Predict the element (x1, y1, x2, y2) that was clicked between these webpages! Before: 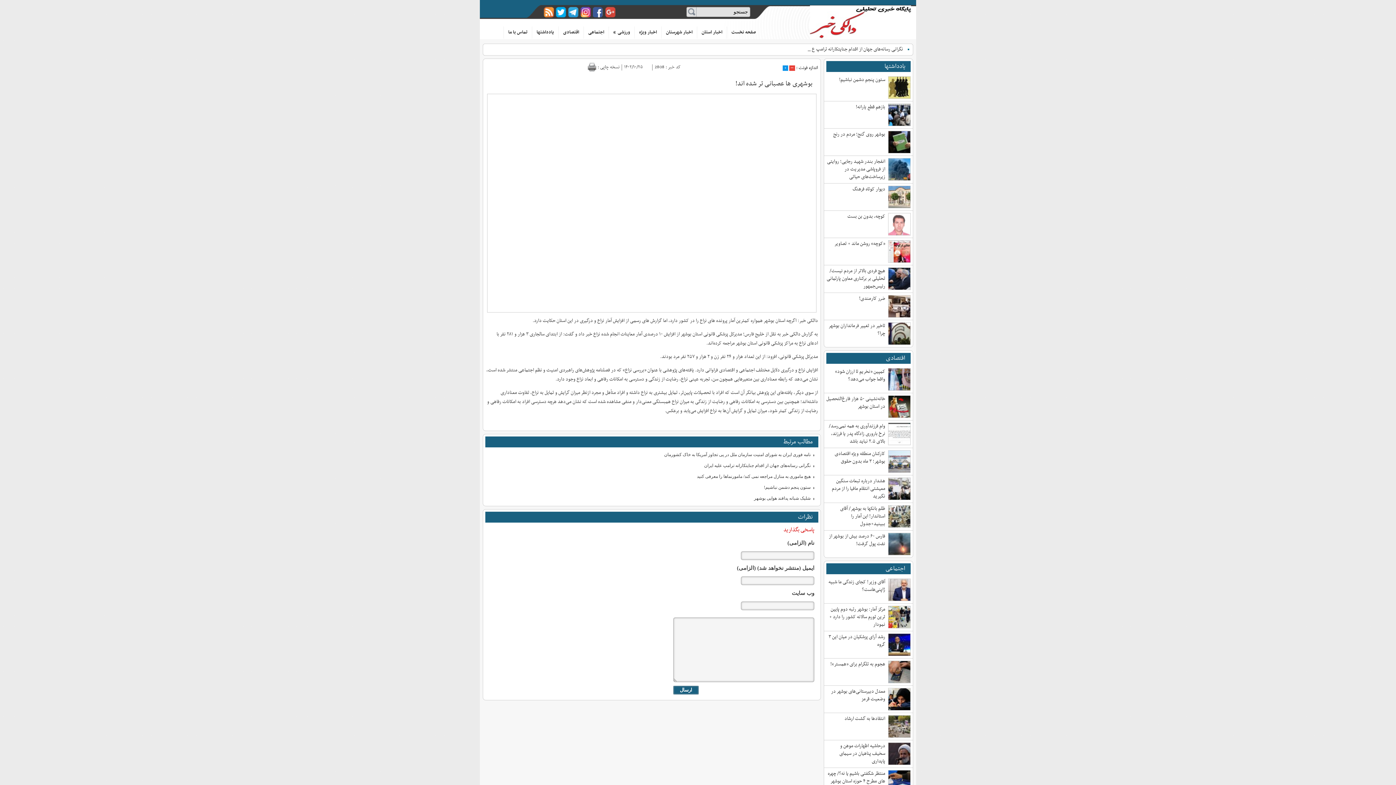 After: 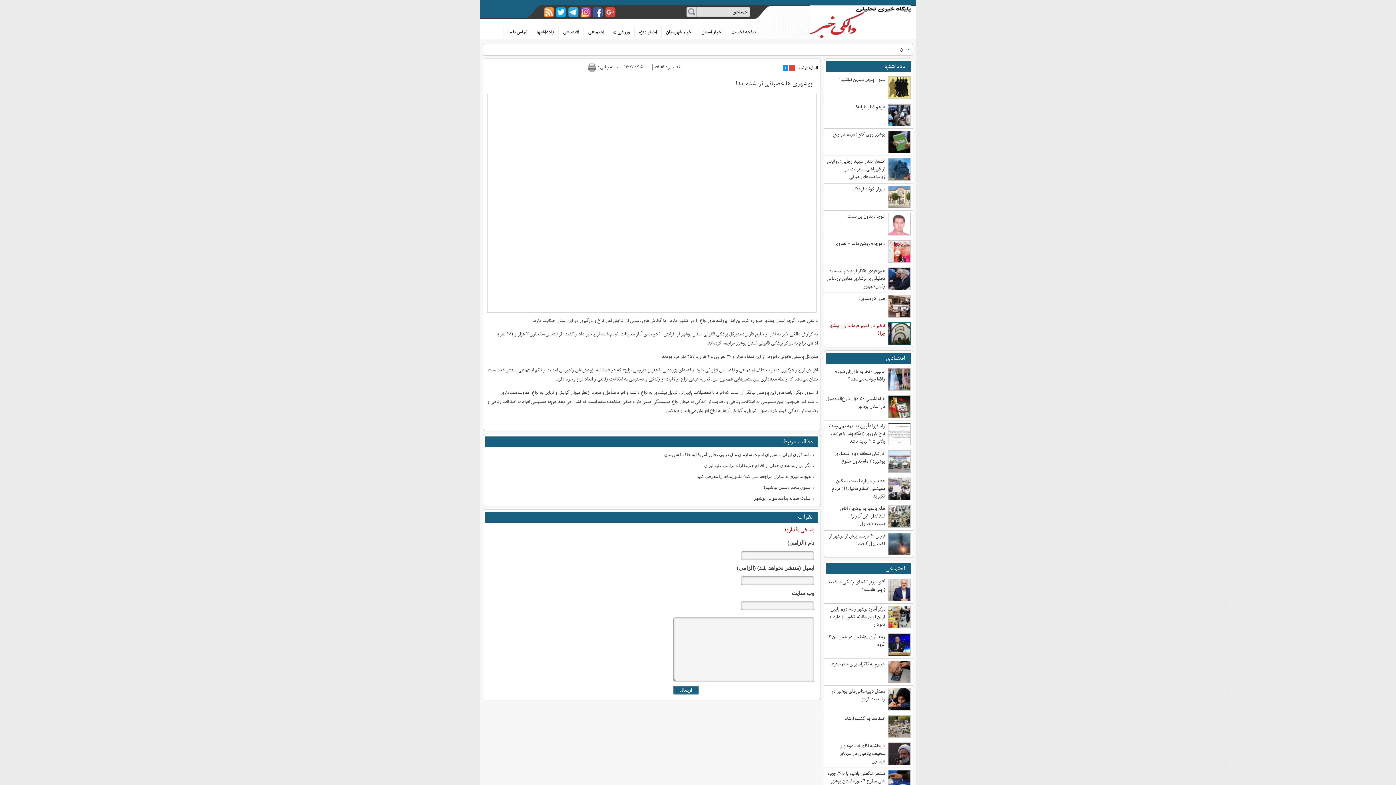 Action: label: تاخیر در تغییر فرمانداران بوشهر چرا؟ bbox: (828, 321, 885, 337)